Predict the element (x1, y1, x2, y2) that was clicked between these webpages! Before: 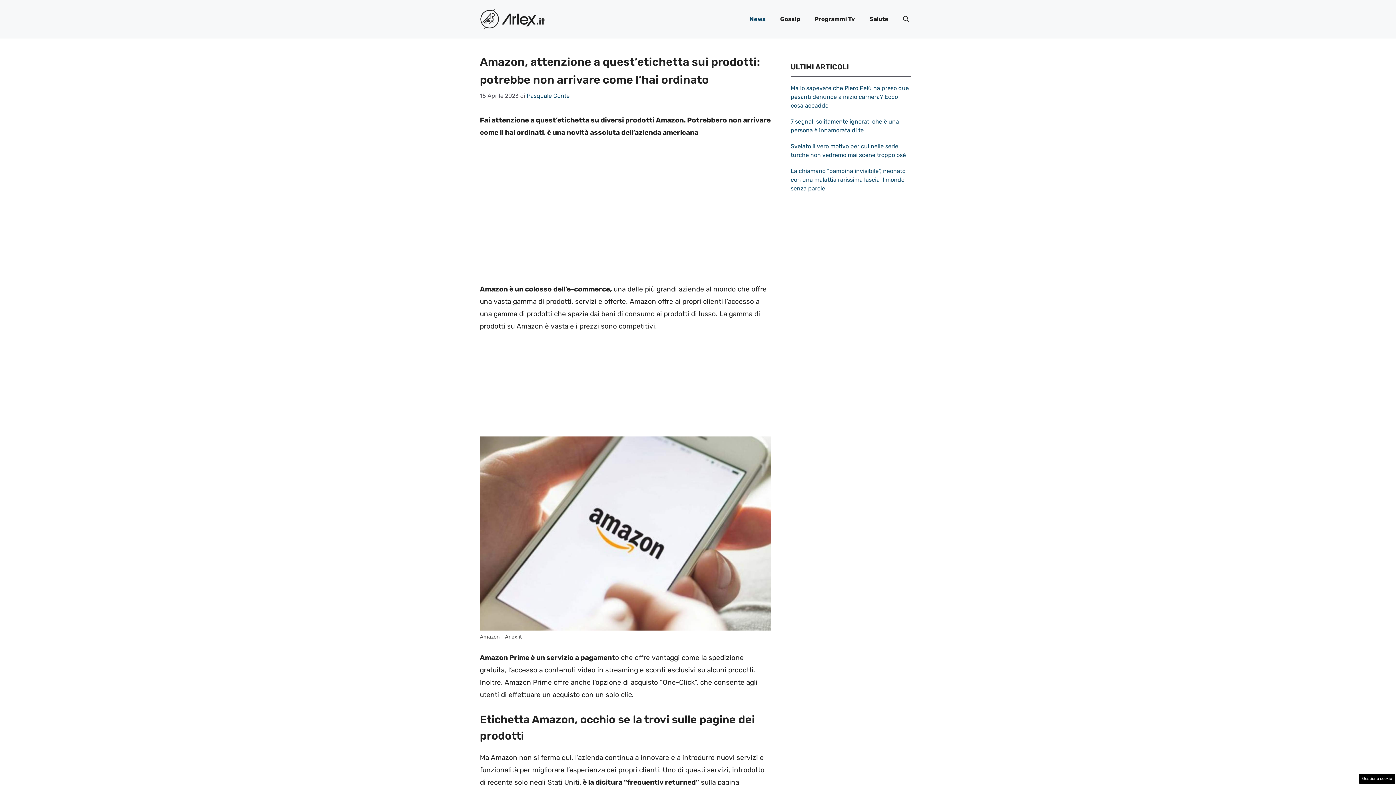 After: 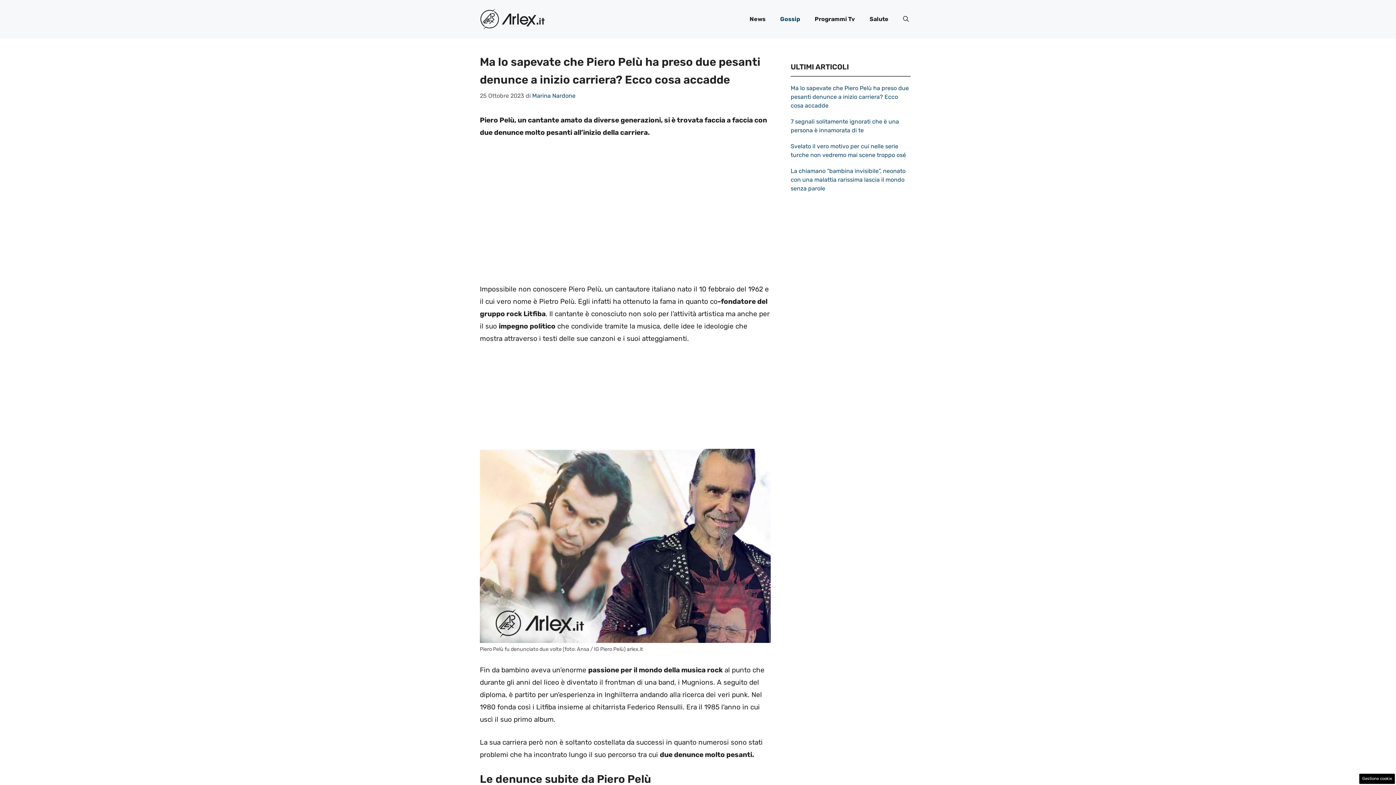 Action: label: Ma lo sapevate che Piero Pelù ha preso due pesanti denunce a inizio carriera? Ecco cosa accadde bbox: (790, 84, 909, 109)